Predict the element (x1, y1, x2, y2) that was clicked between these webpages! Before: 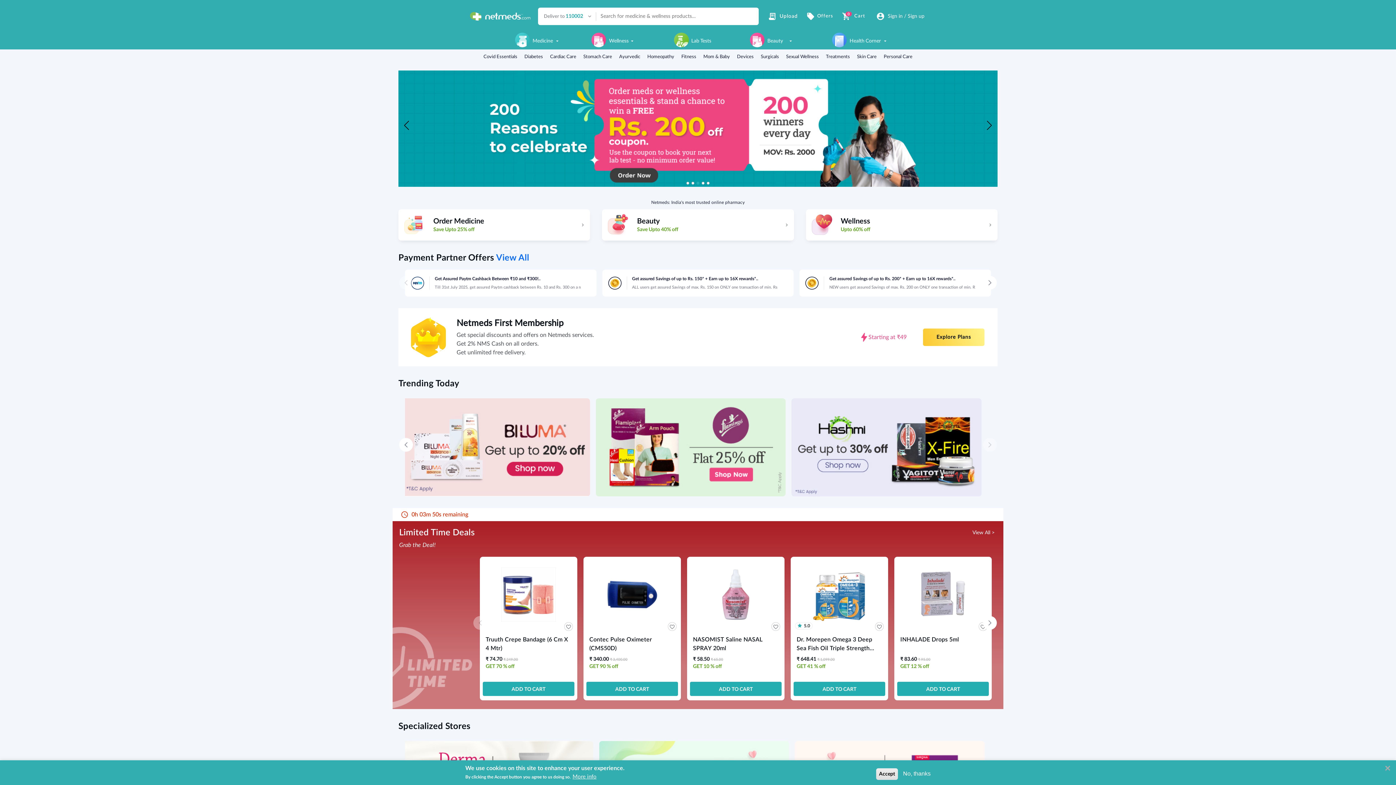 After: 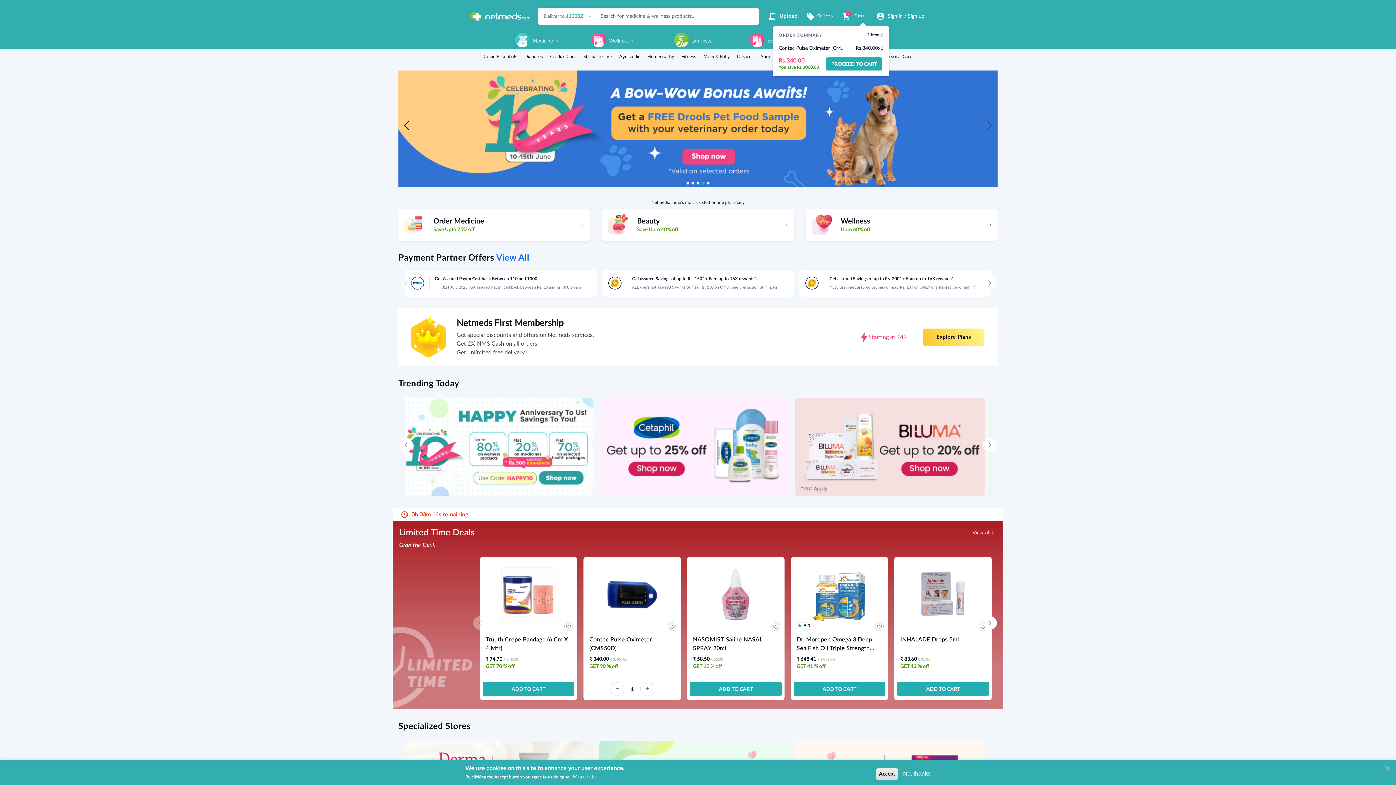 Action: label: ADD TO CART bbox: (586, 682, 678, 696)